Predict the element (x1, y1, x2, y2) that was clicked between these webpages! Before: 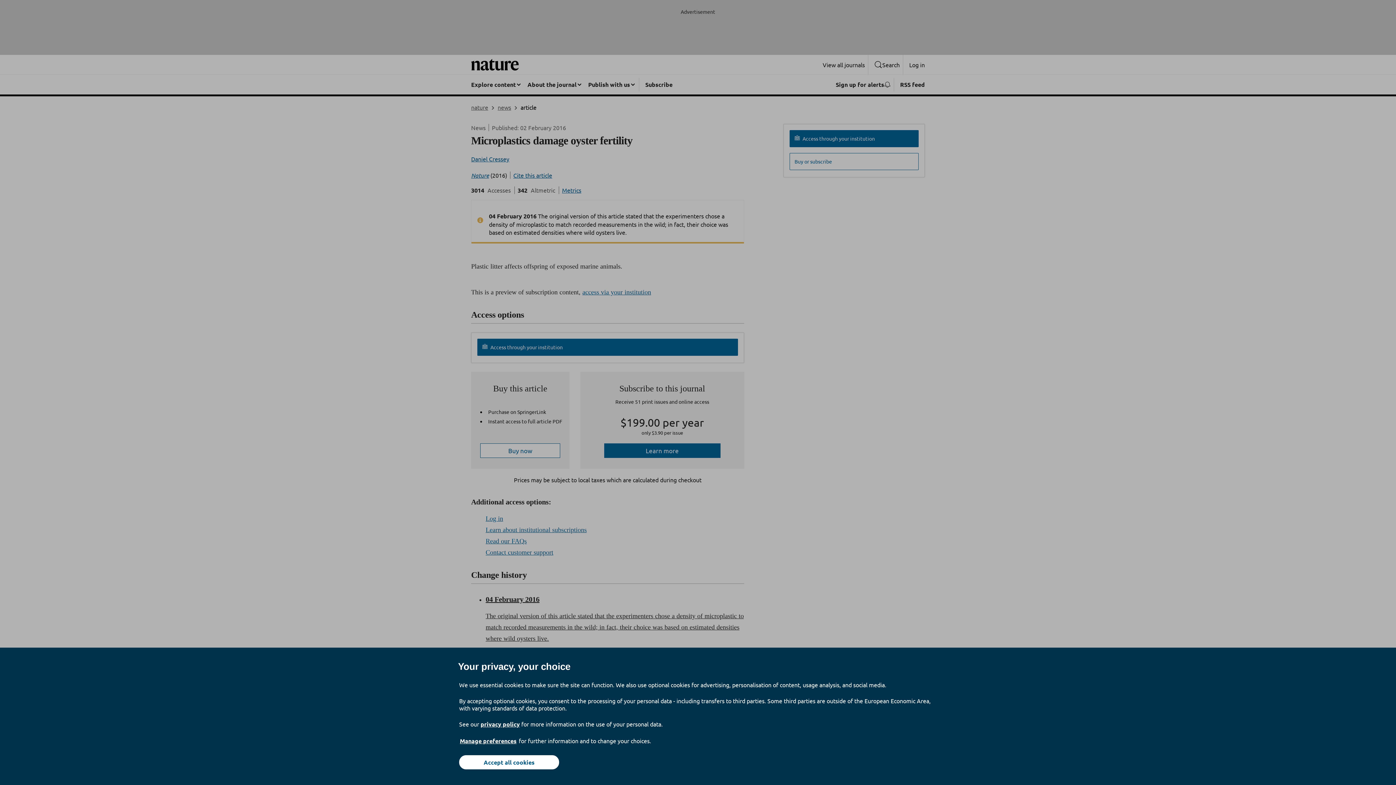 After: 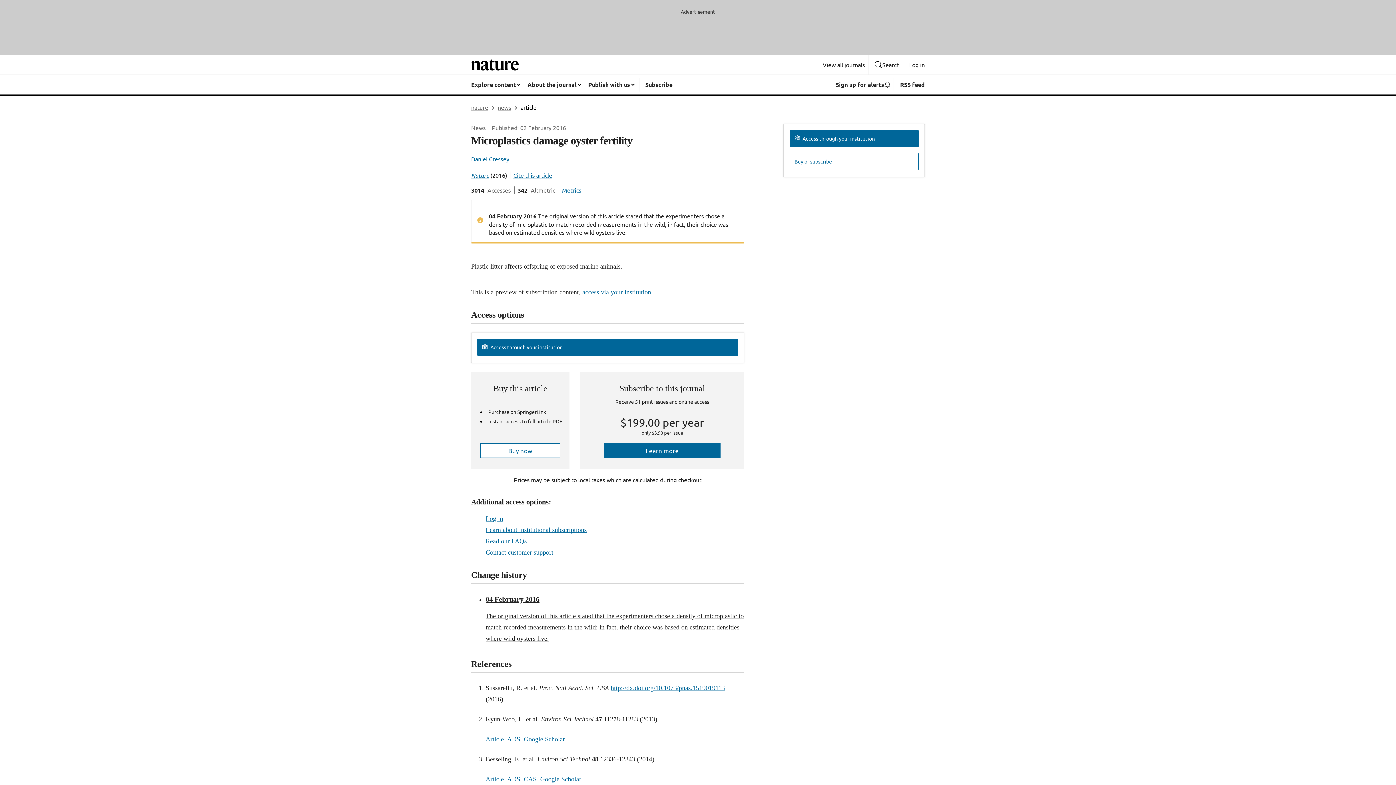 Action: label: Accept all cookies bbox: (459, 755, 559, 769)